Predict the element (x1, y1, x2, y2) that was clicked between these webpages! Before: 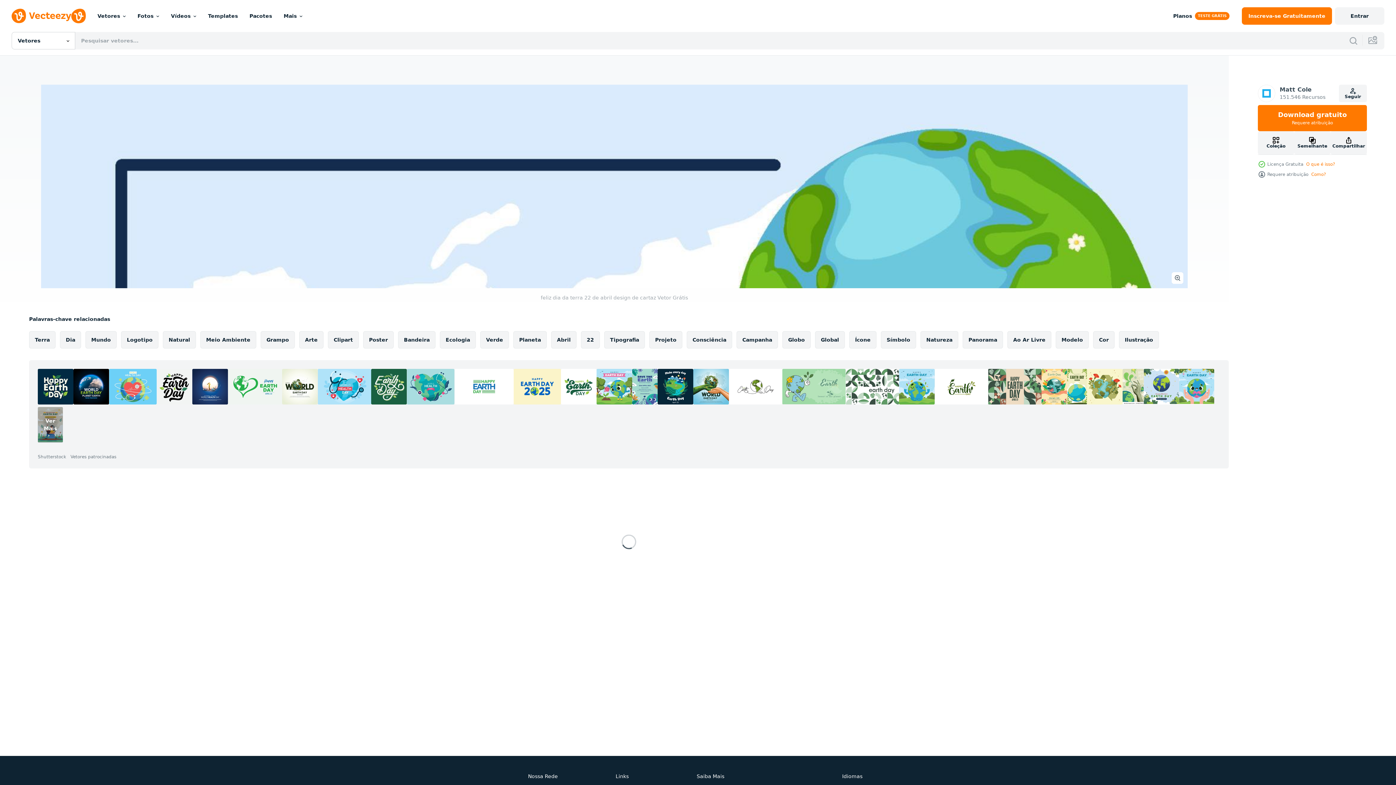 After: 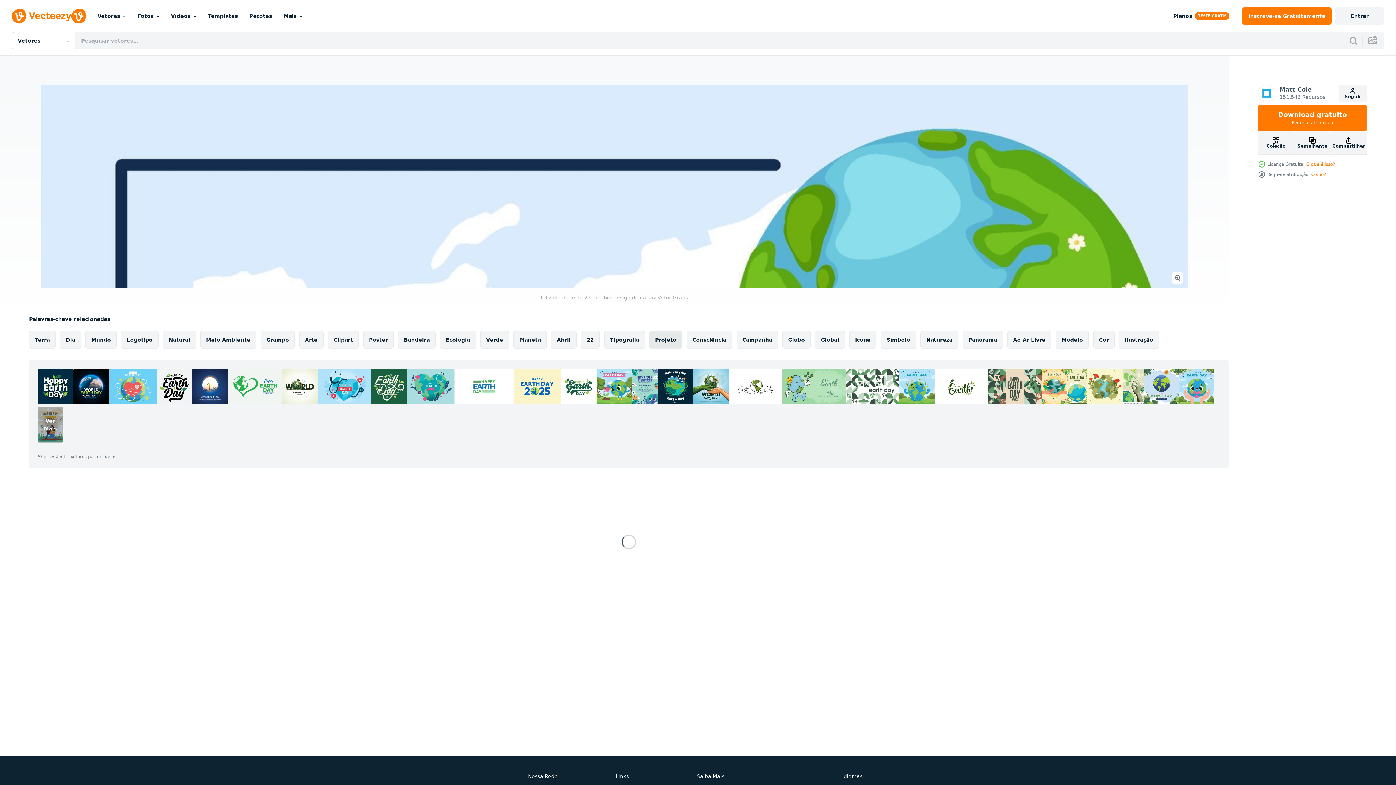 Action: label: Projeto bbox: (649, 331, 682, 348)